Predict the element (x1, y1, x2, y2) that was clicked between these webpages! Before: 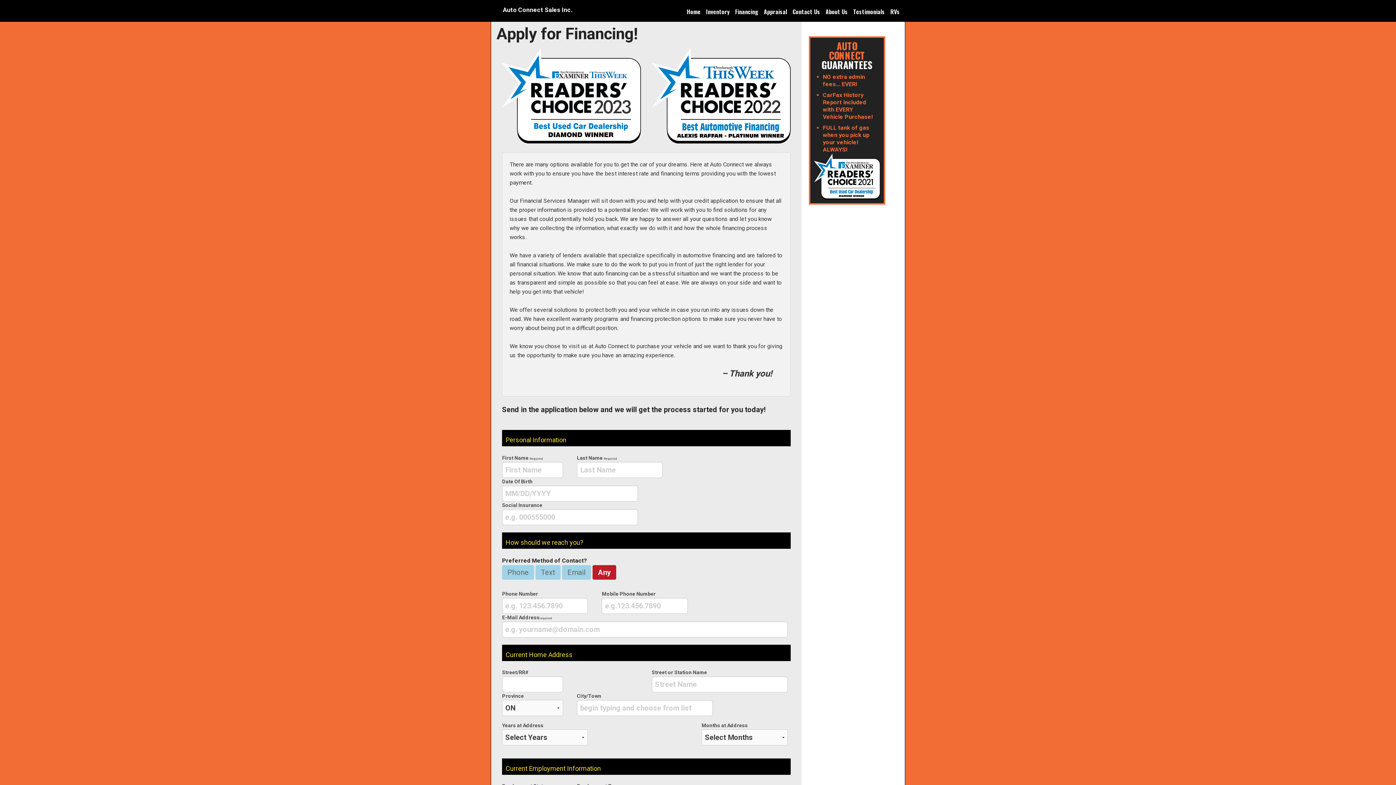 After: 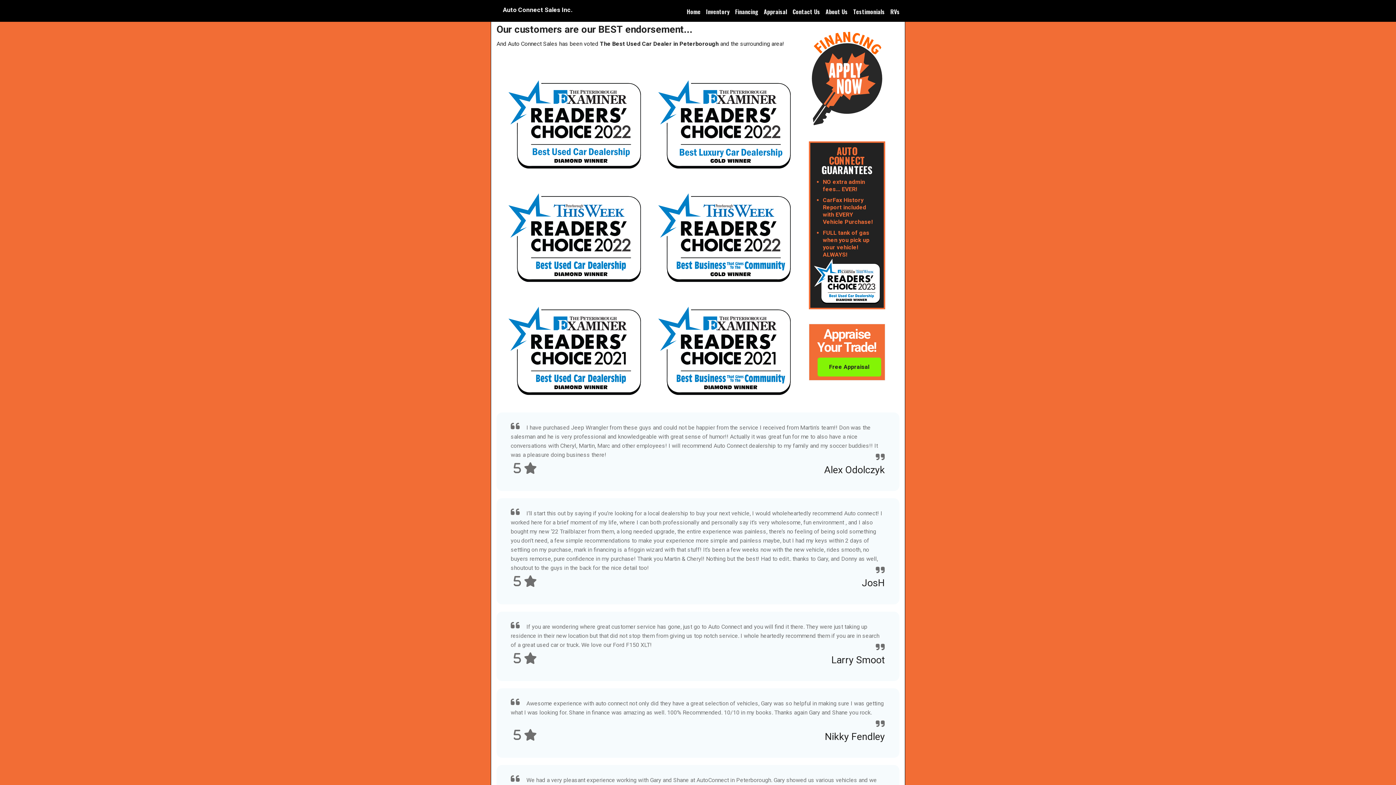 Action: bbox: (853, 7, 885, 16) label: Testimonials